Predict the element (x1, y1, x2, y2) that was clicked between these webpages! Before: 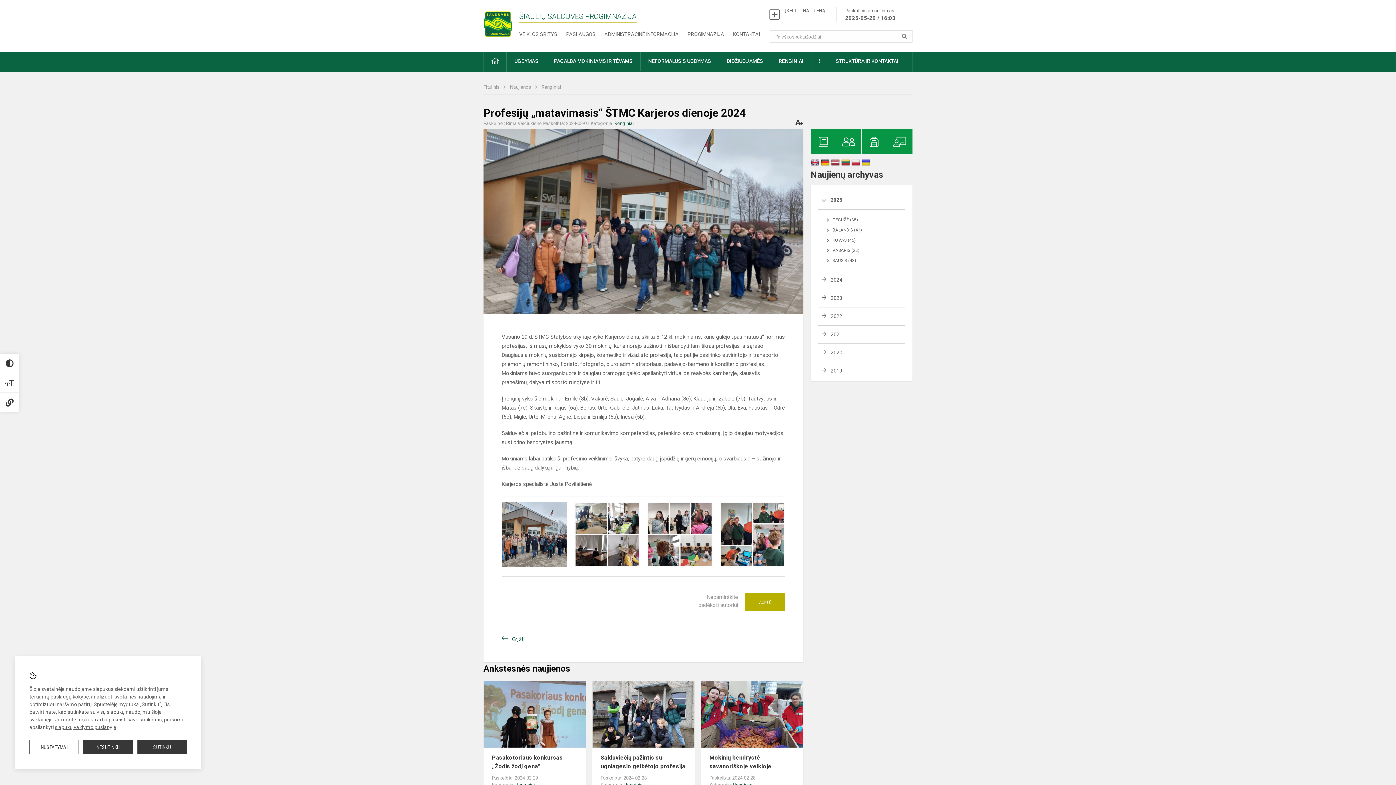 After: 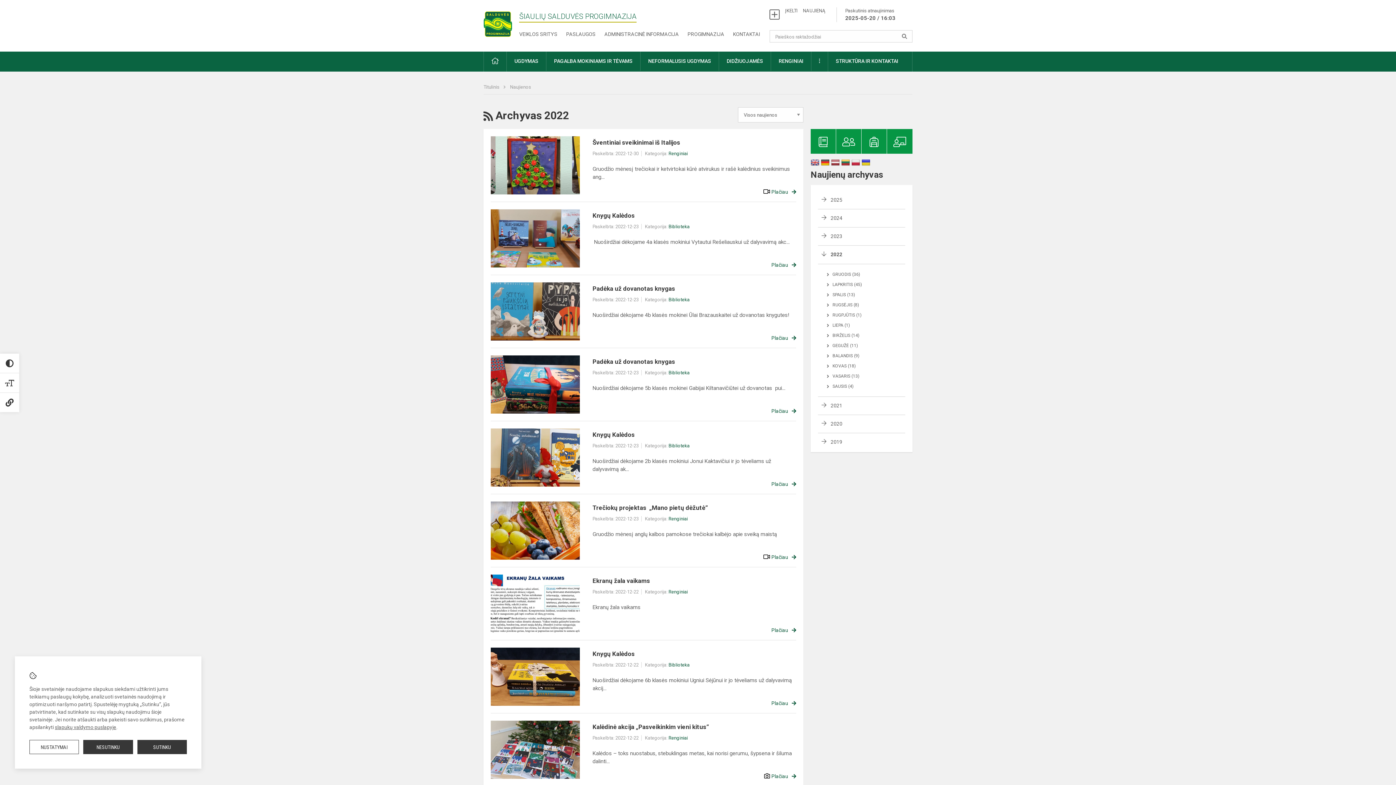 Action: label: 2022 bbox: (821, 313, 842, 319)